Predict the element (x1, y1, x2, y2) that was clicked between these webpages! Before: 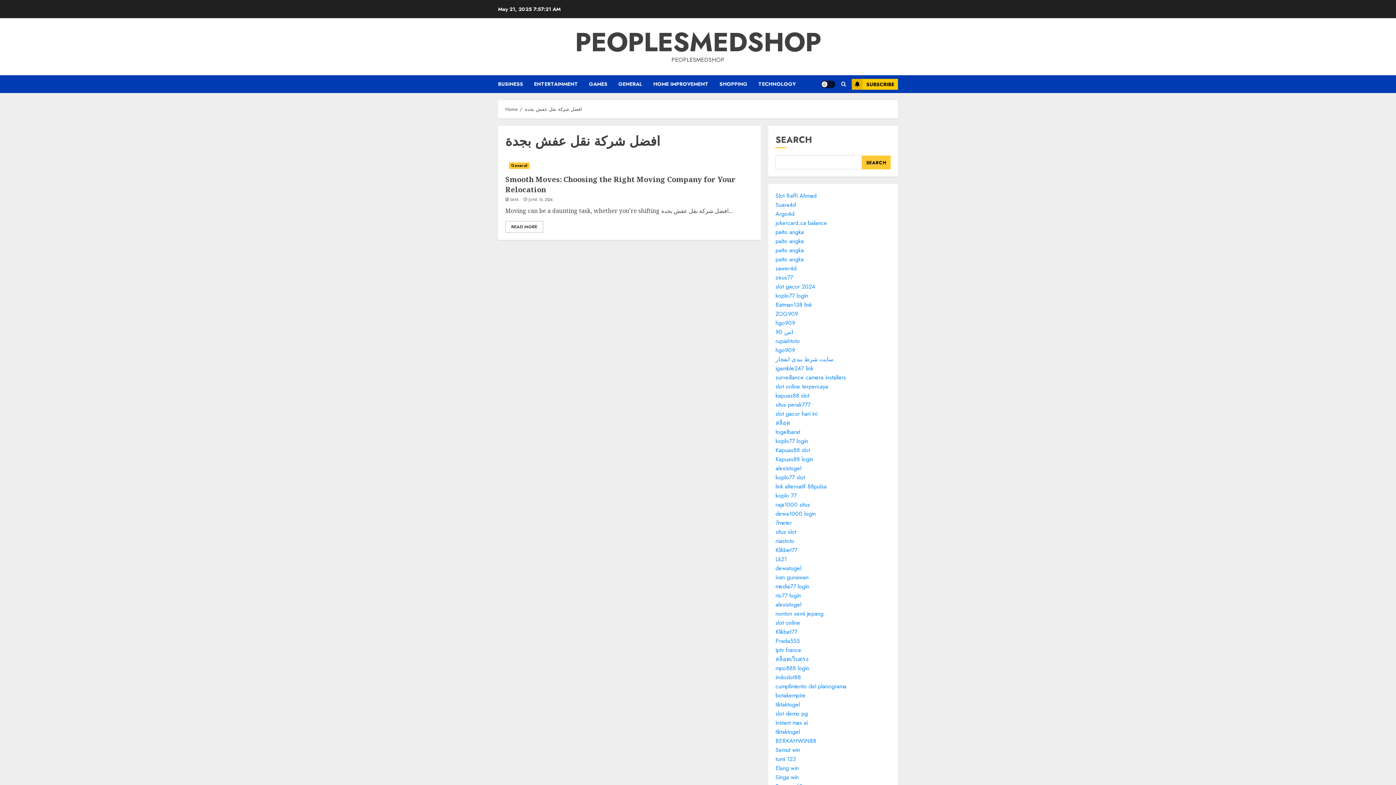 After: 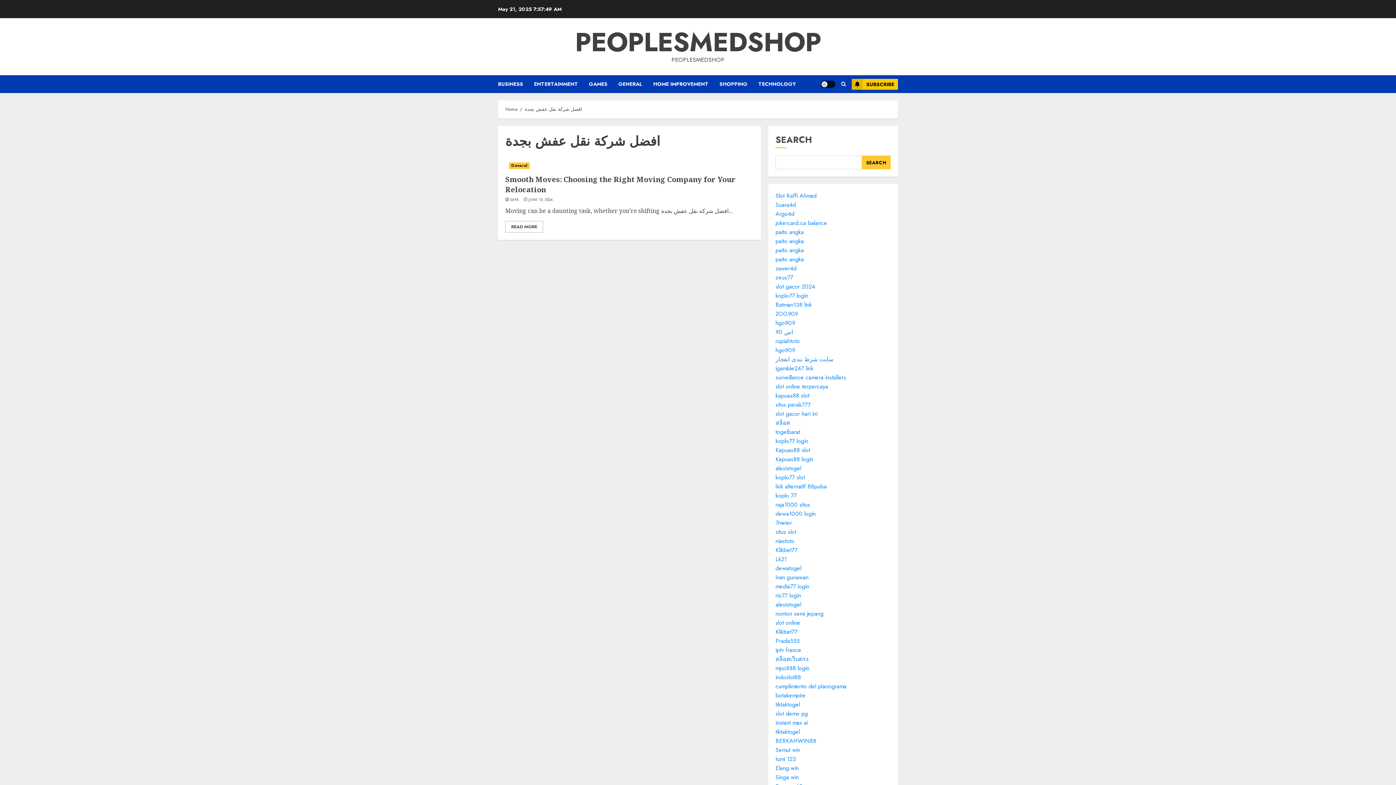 Action: bbox: (525, 105, 582, 113) label: افضل شركة نقل عفش بجدة